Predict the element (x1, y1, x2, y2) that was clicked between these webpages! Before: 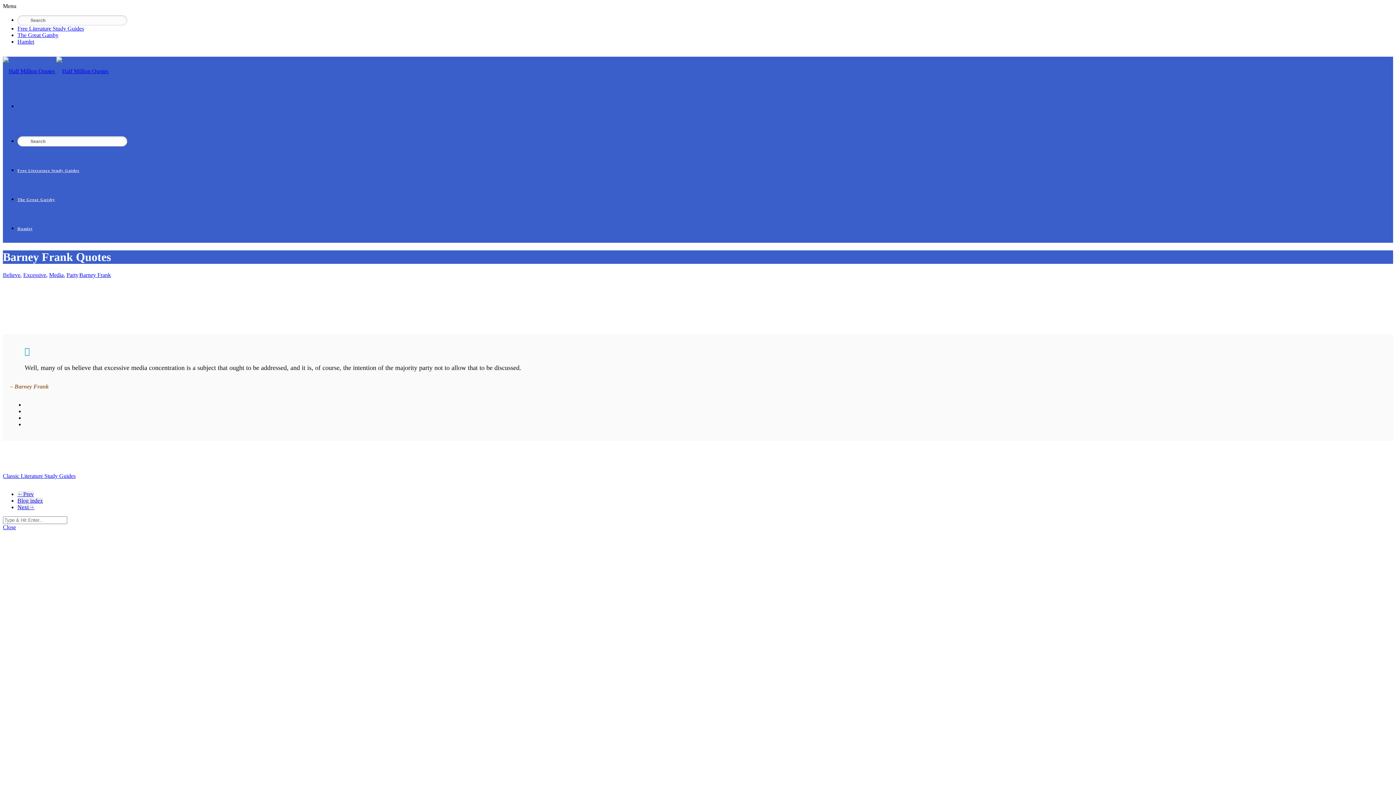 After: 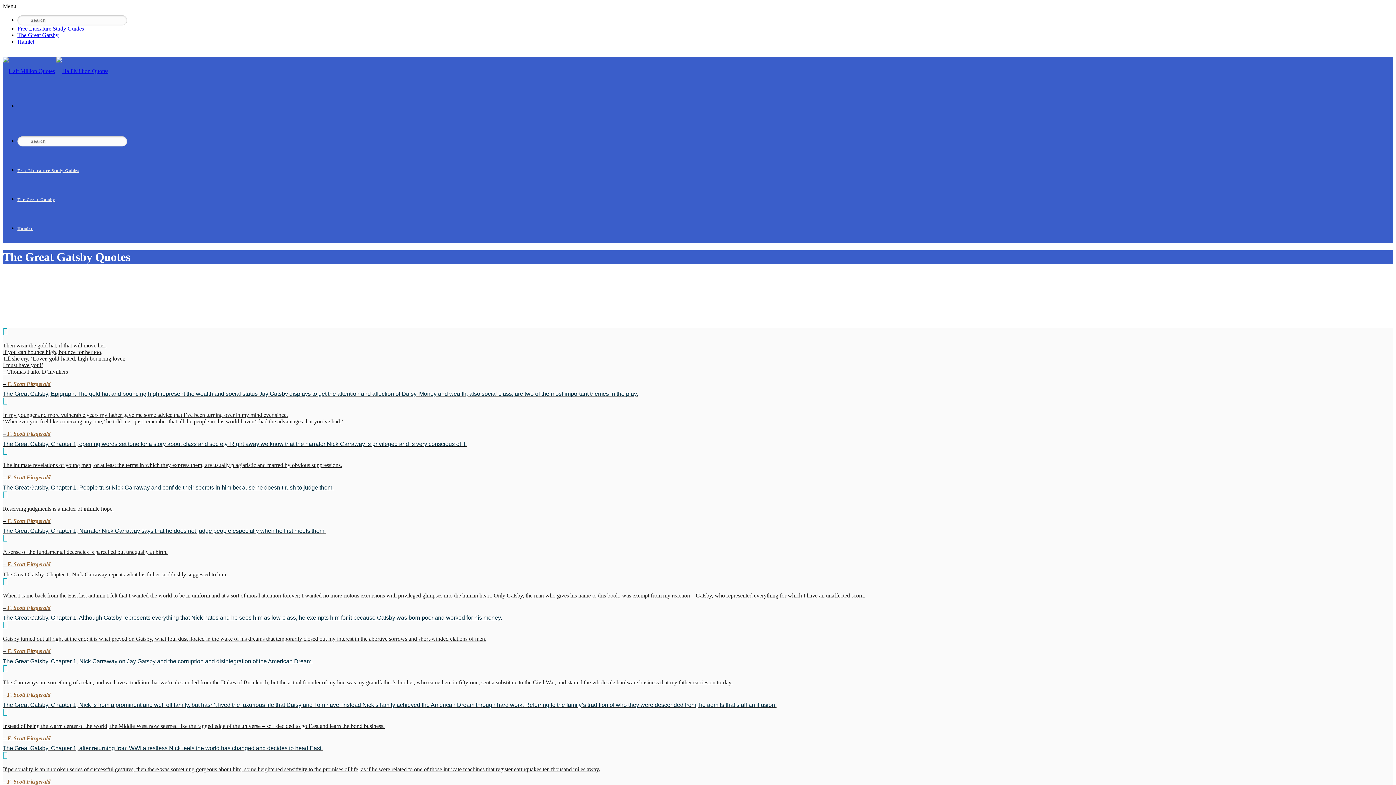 Action: label: The Great Gatsby bbox: (17, 32, 58, 38)